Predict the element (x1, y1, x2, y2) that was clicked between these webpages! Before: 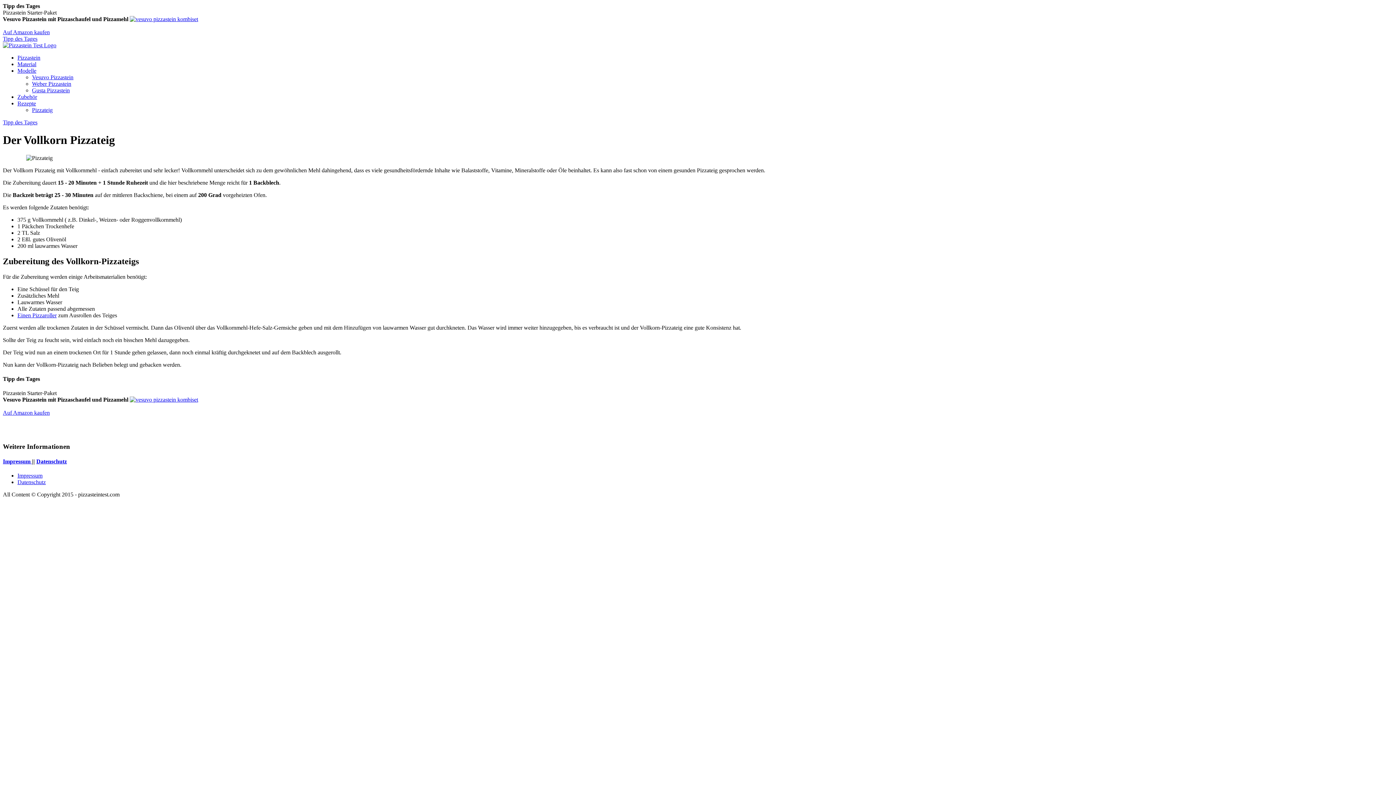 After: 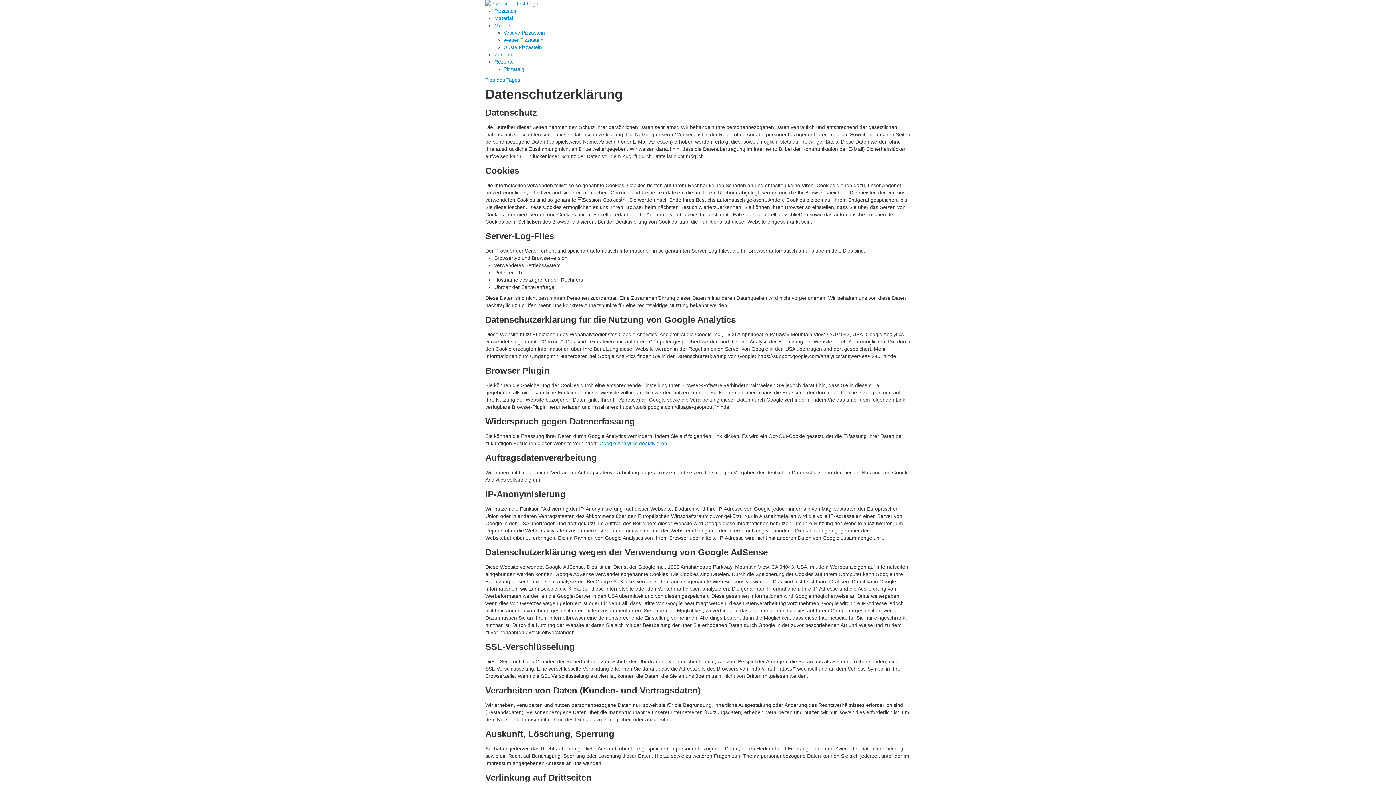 Action: bbox: (17, 479, 45, 485) label: Datenschutz